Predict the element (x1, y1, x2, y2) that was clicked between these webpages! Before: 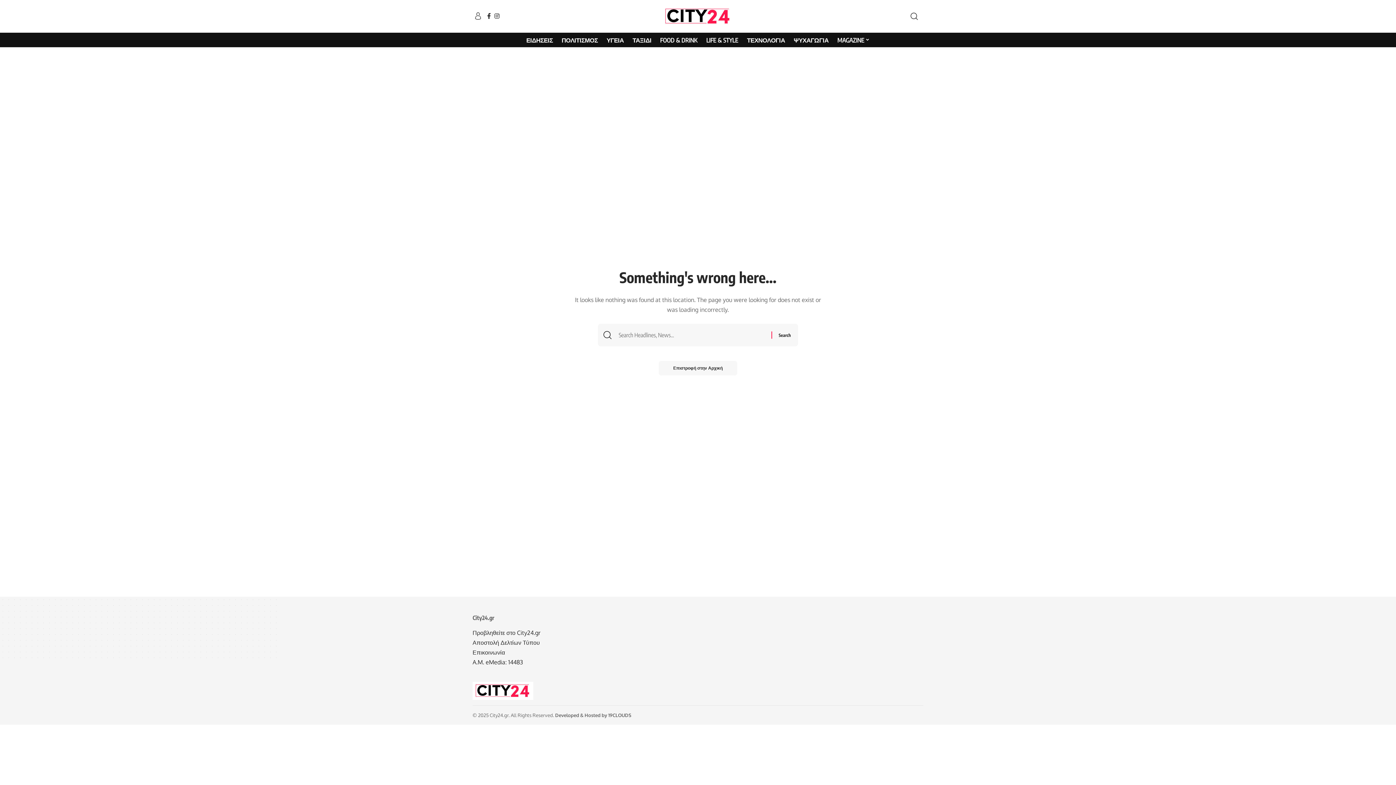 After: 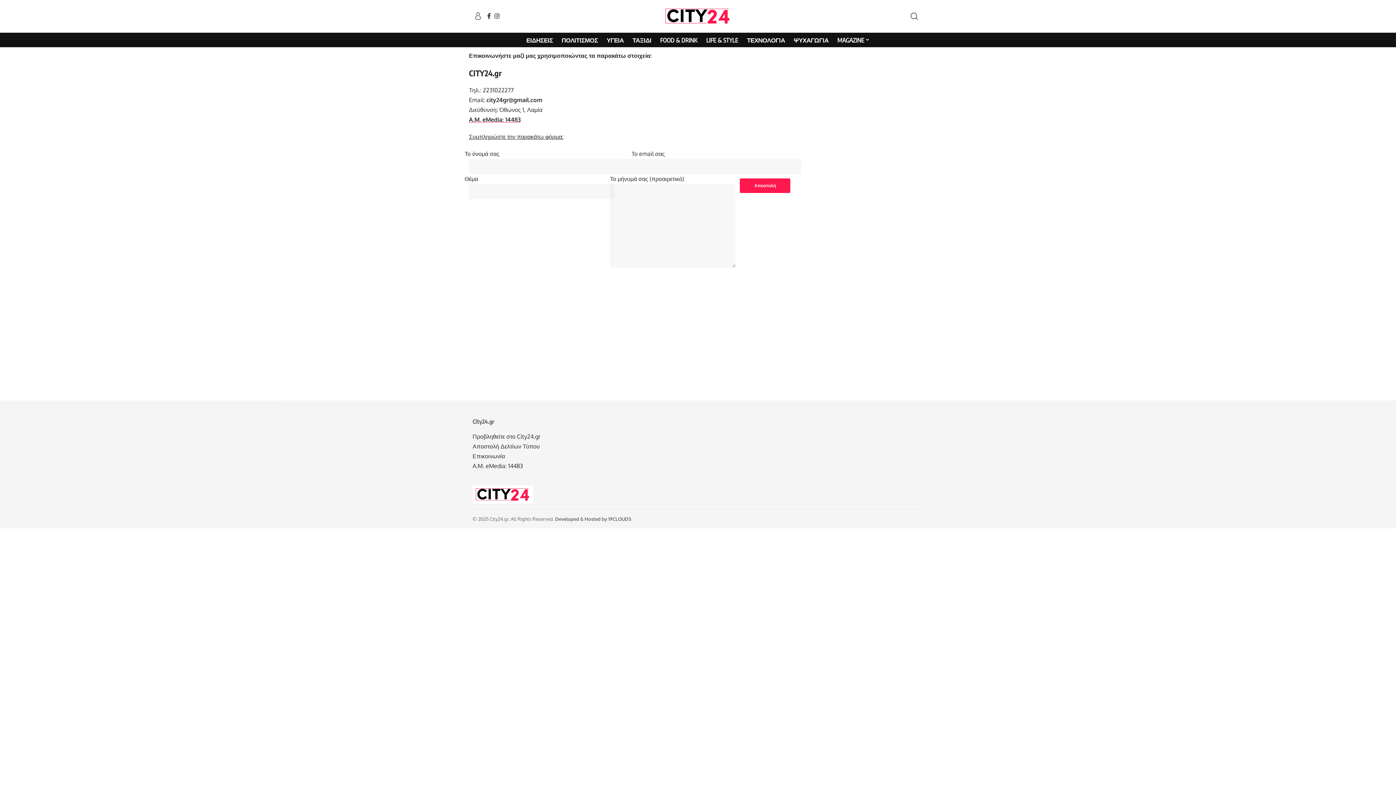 Action: bbox: (472, 629, 540, 636) label: Προβληθείτε στο City24.gr